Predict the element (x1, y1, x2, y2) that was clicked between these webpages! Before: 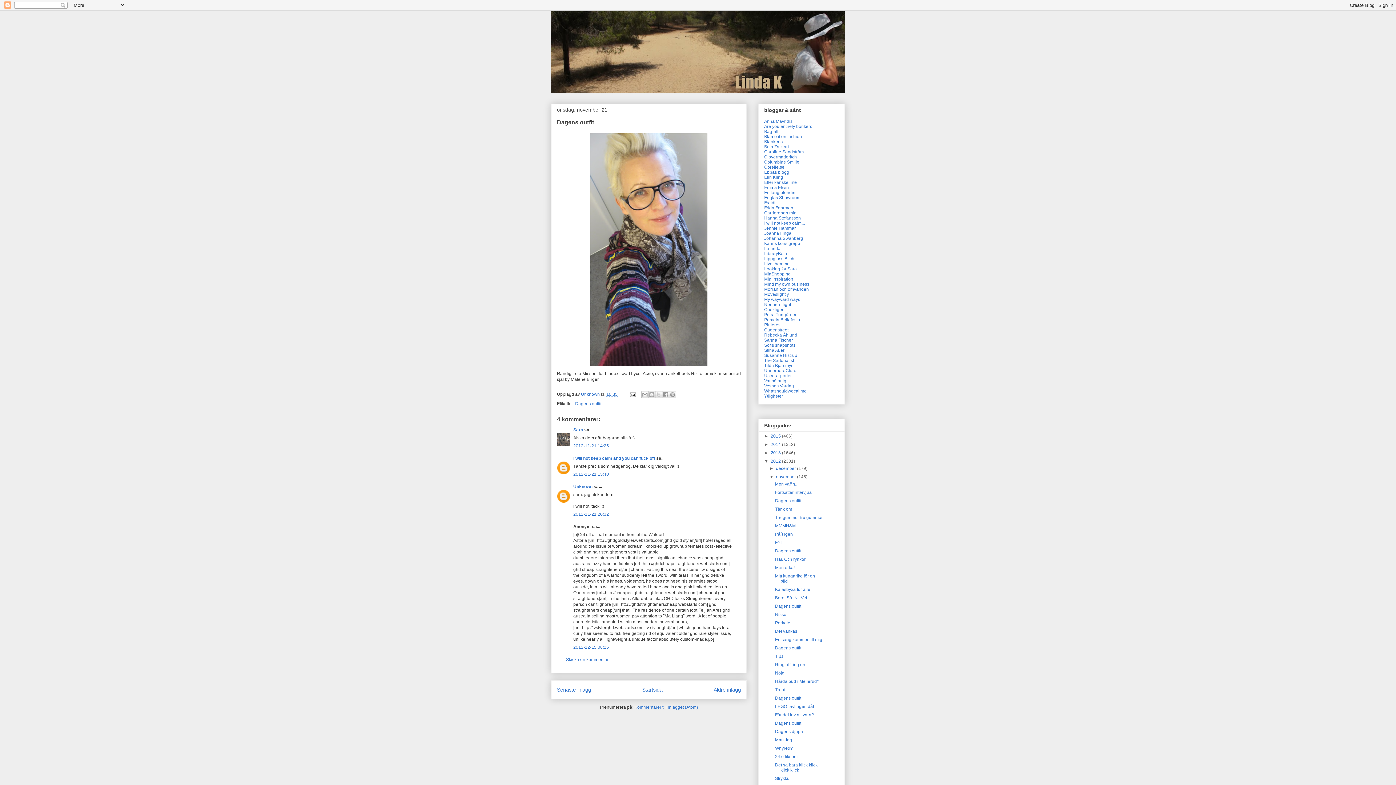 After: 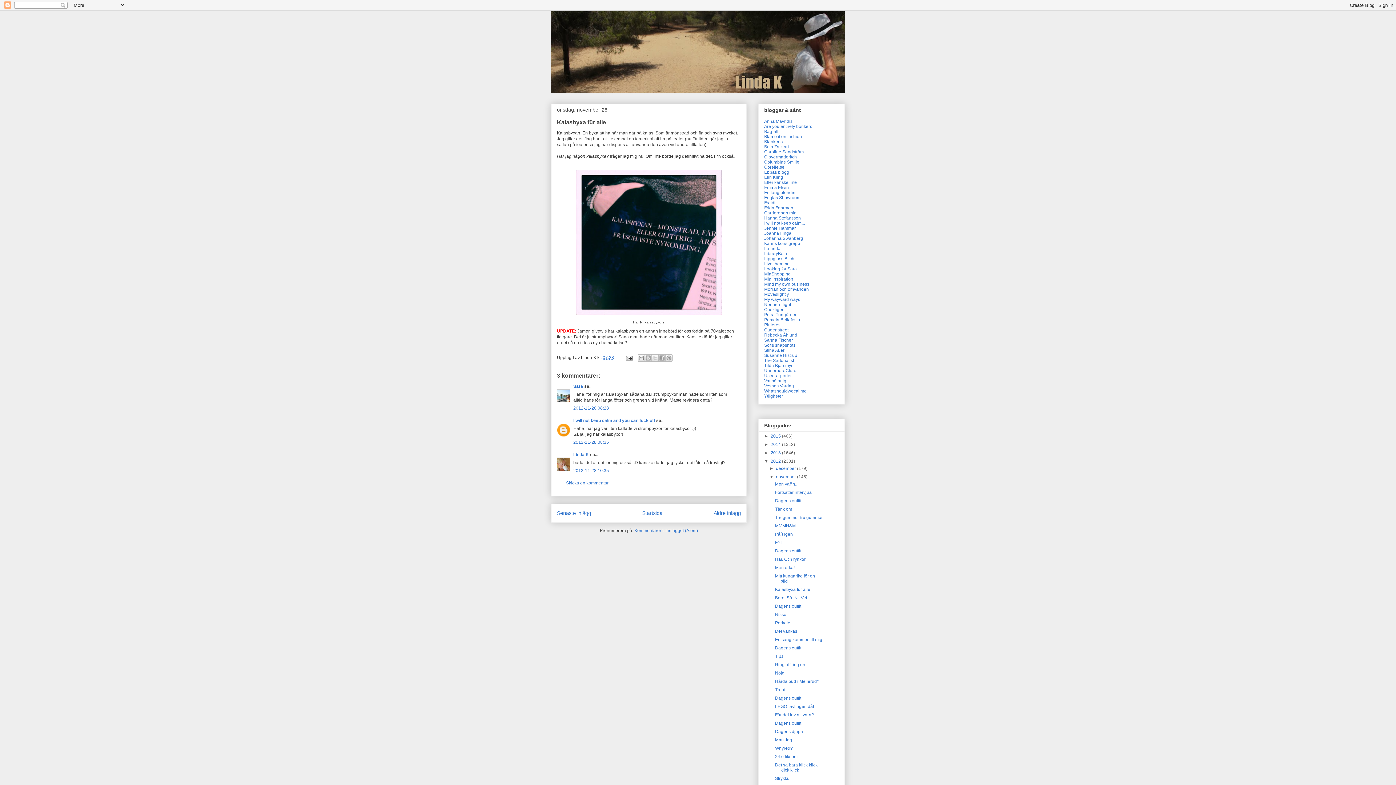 Action: bbox: (775, 587, 810, 592) label: Kalasbyxa für alle